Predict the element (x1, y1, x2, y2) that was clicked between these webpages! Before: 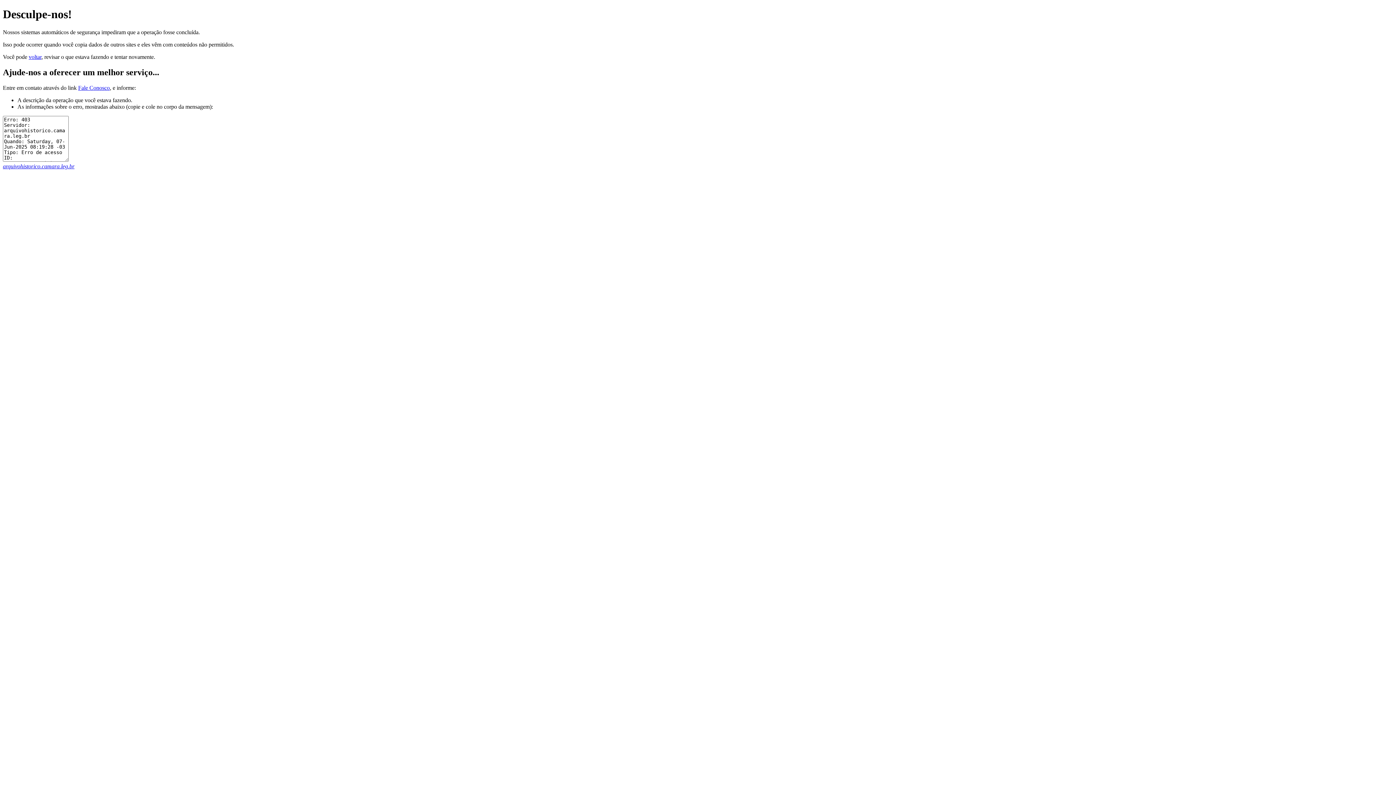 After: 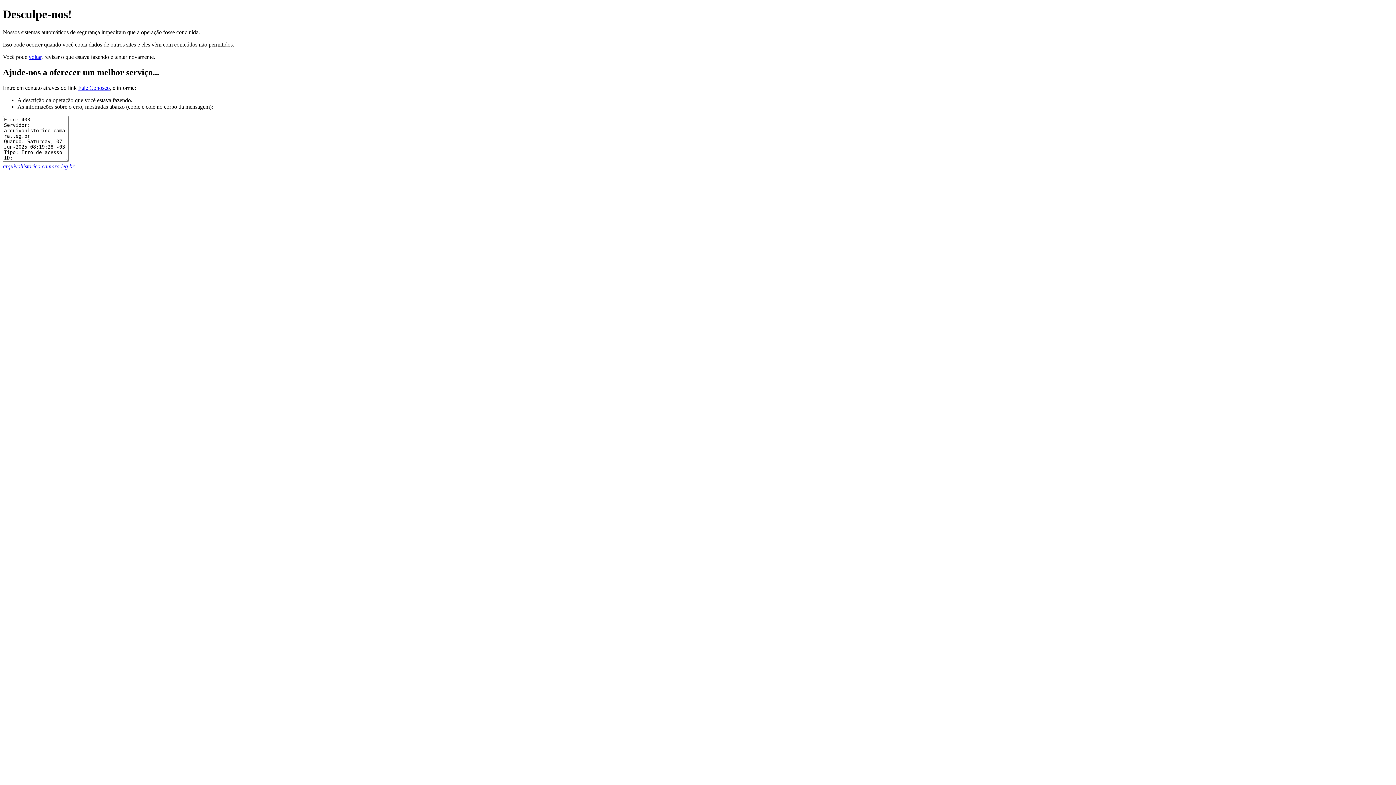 Action: label: Fale Conosco bbox: (78, 84, 109, 90)